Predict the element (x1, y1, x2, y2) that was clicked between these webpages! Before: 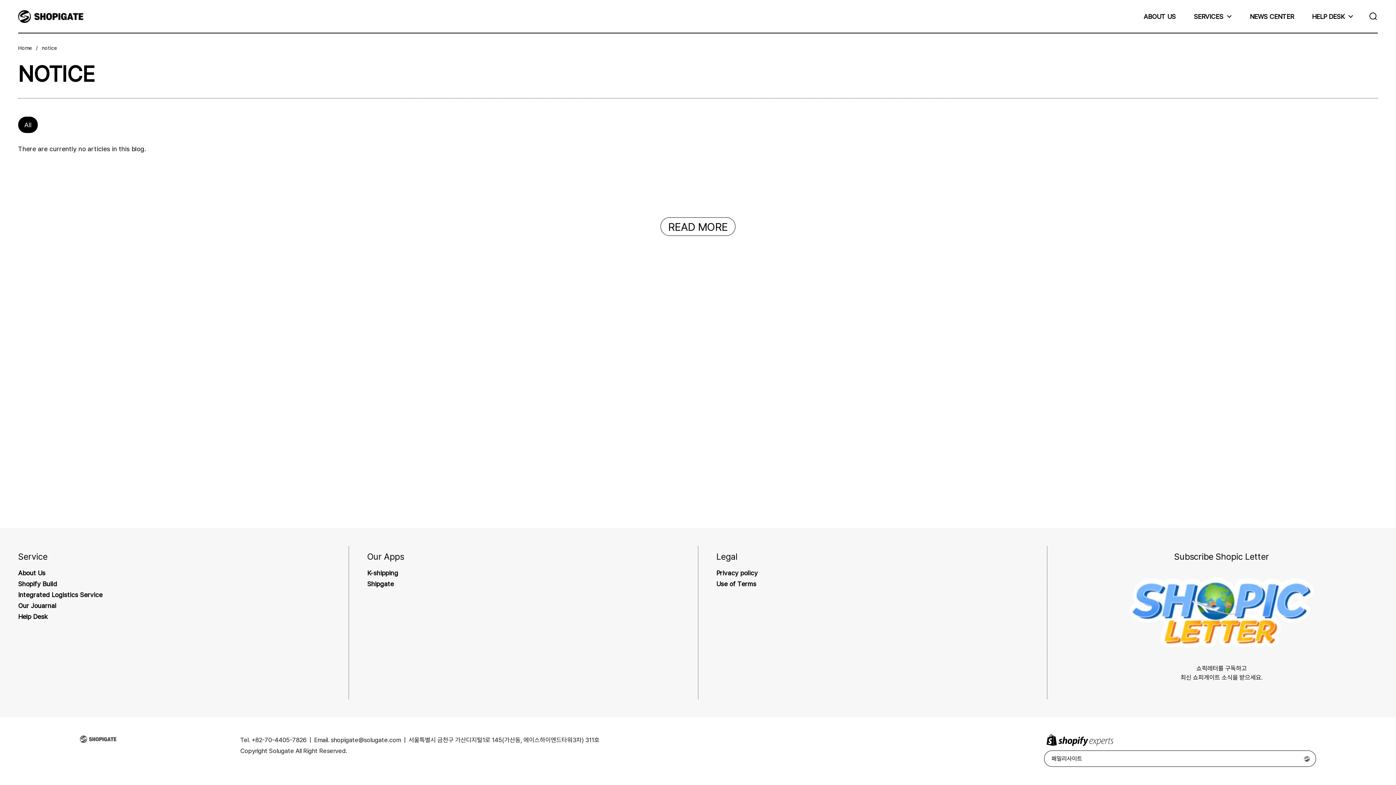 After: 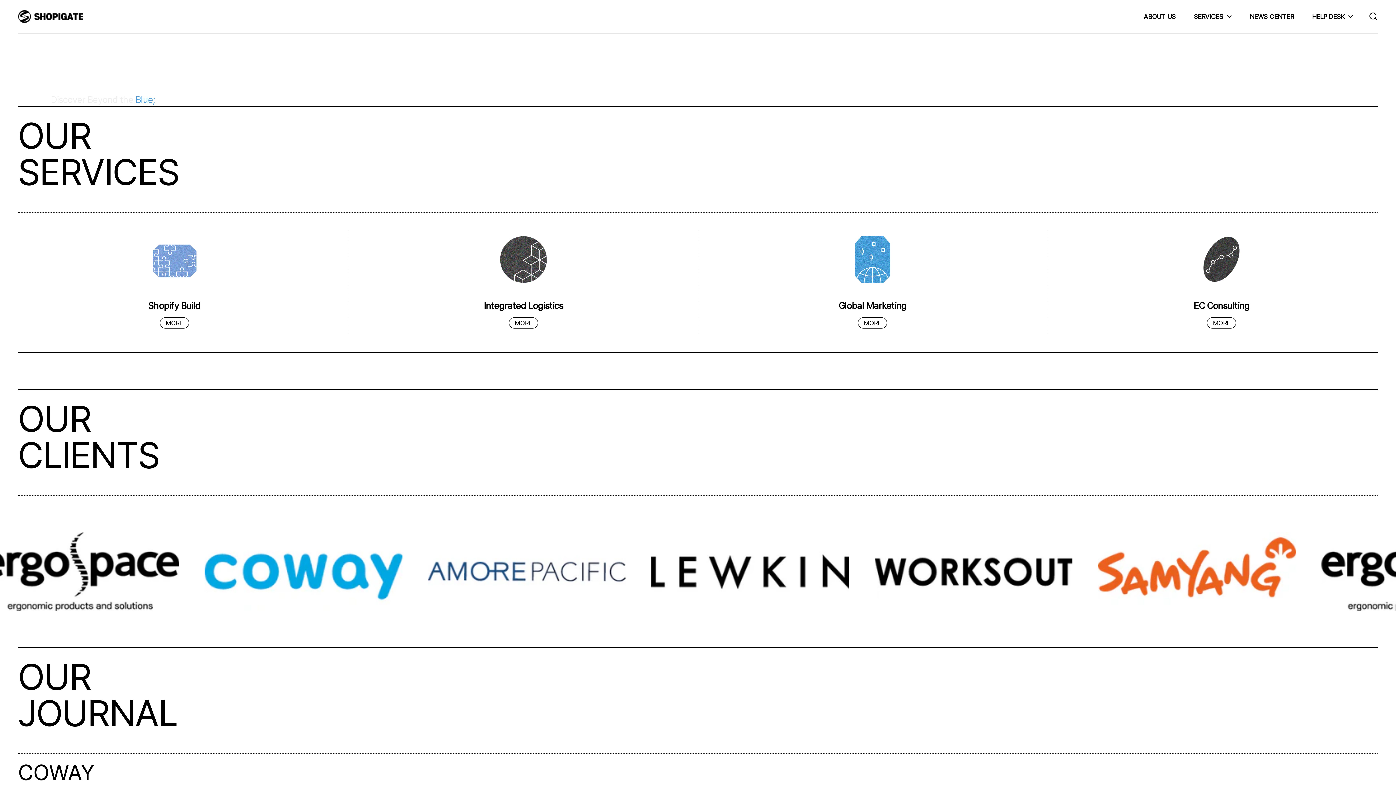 Action: bbox: (80, 736, 116, 744)